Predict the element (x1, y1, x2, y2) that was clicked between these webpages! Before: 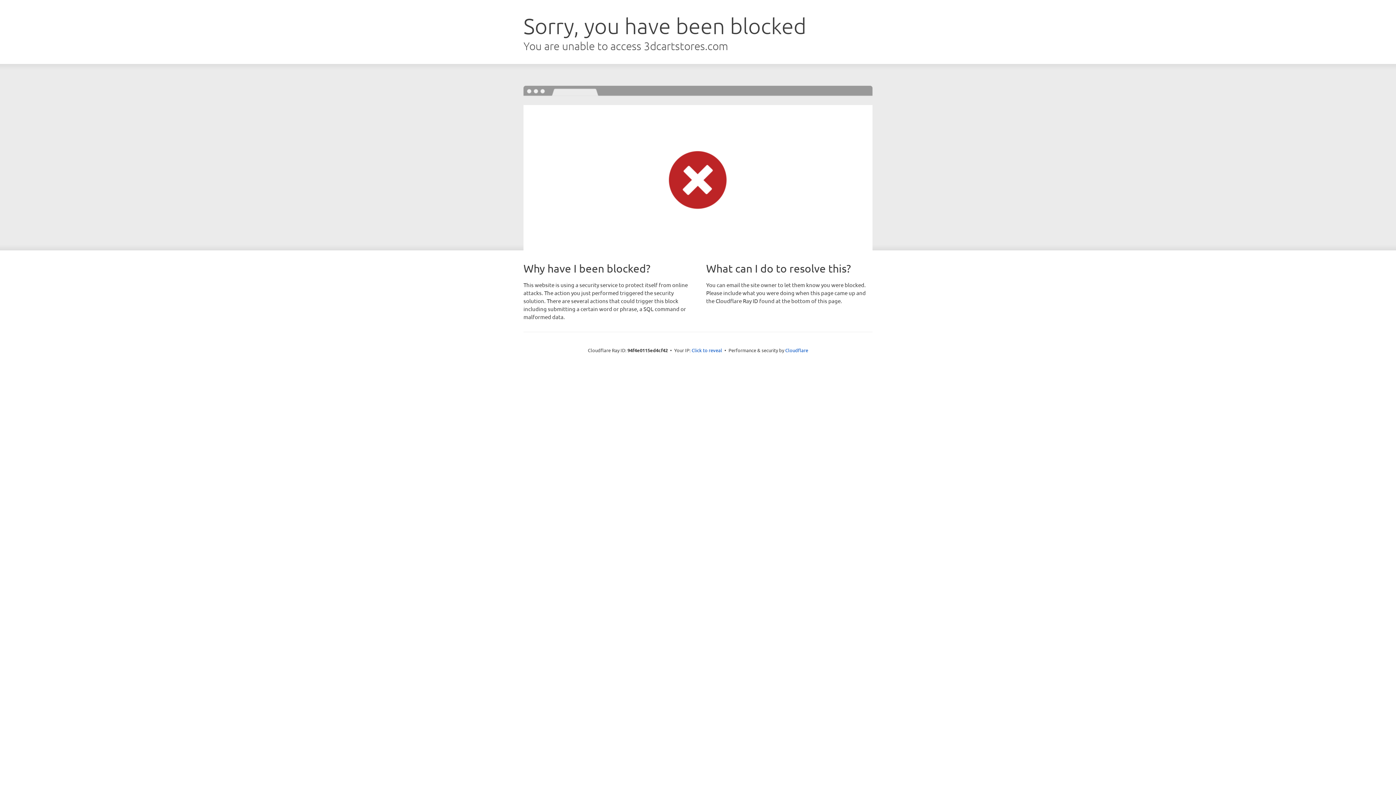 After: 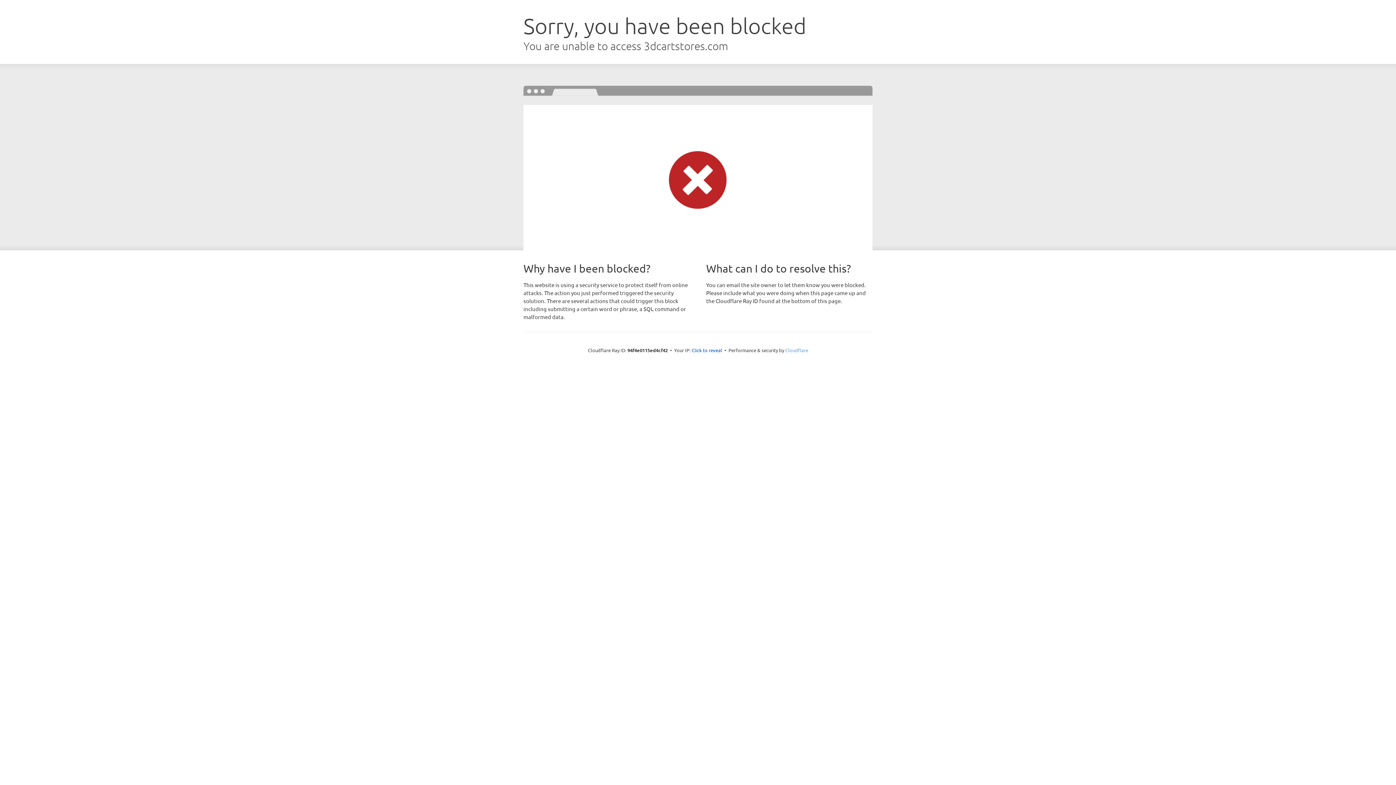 Action: label: Cloudflare bbox: (785, 347, 808, 353)